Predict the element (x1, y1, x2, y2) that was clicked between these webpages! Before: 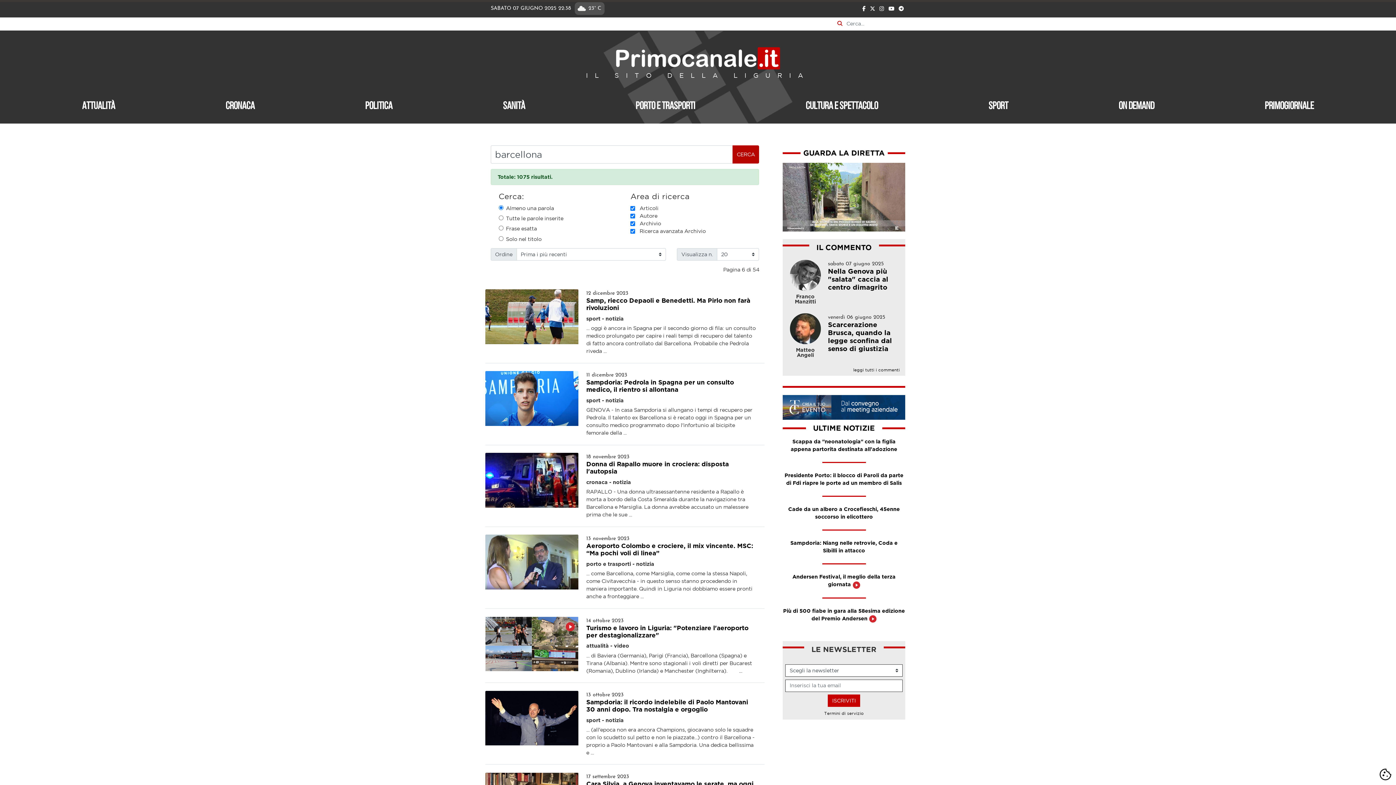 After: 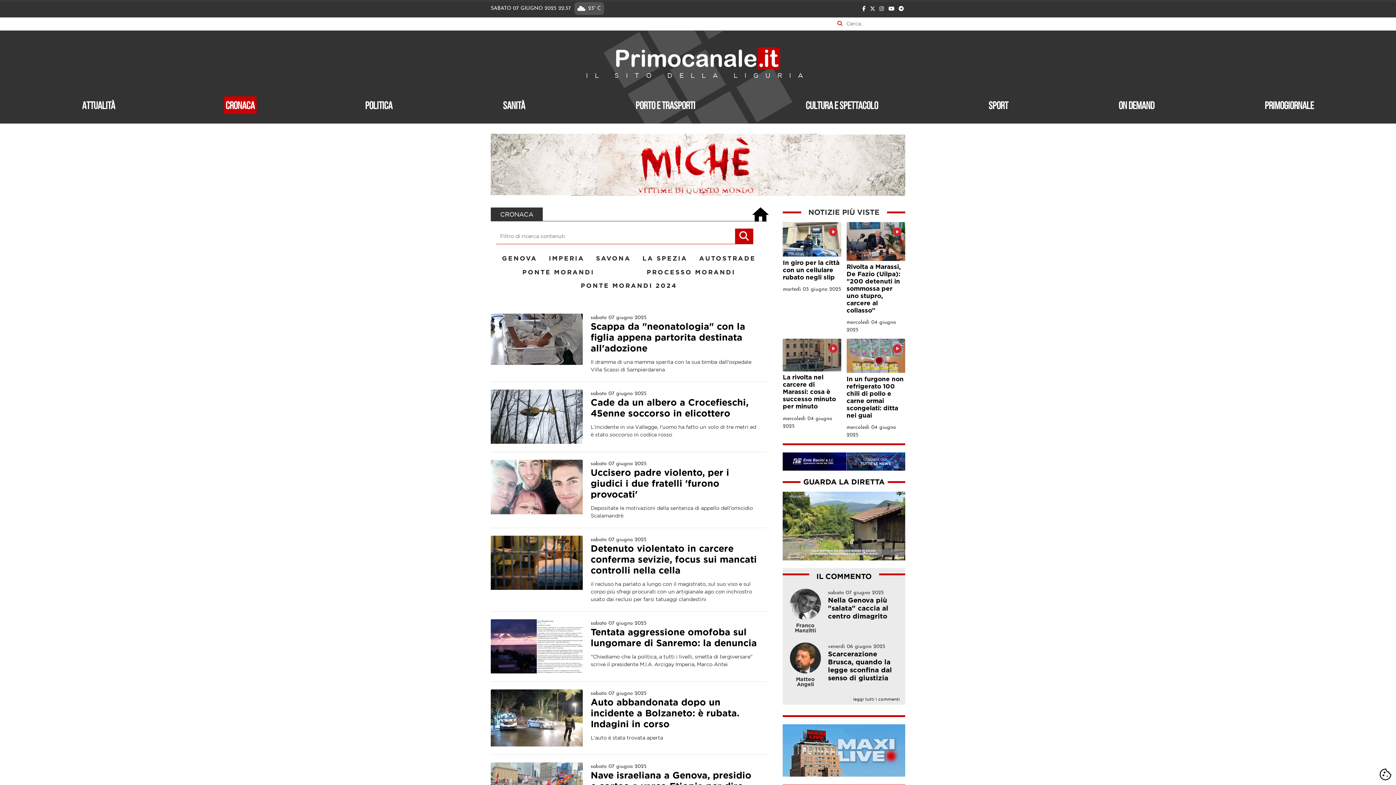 Action: bbox: (223, 96, 256, 114) label: Cronaca